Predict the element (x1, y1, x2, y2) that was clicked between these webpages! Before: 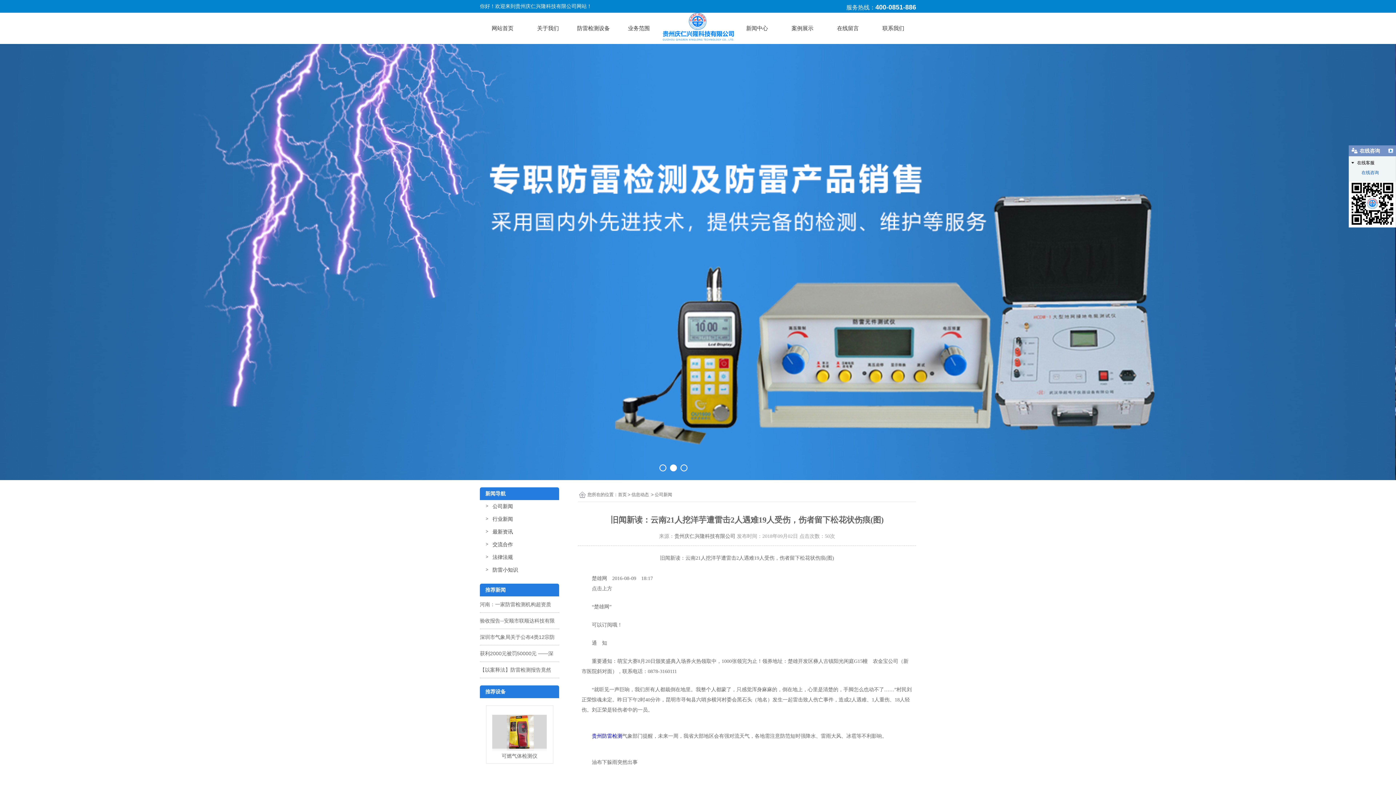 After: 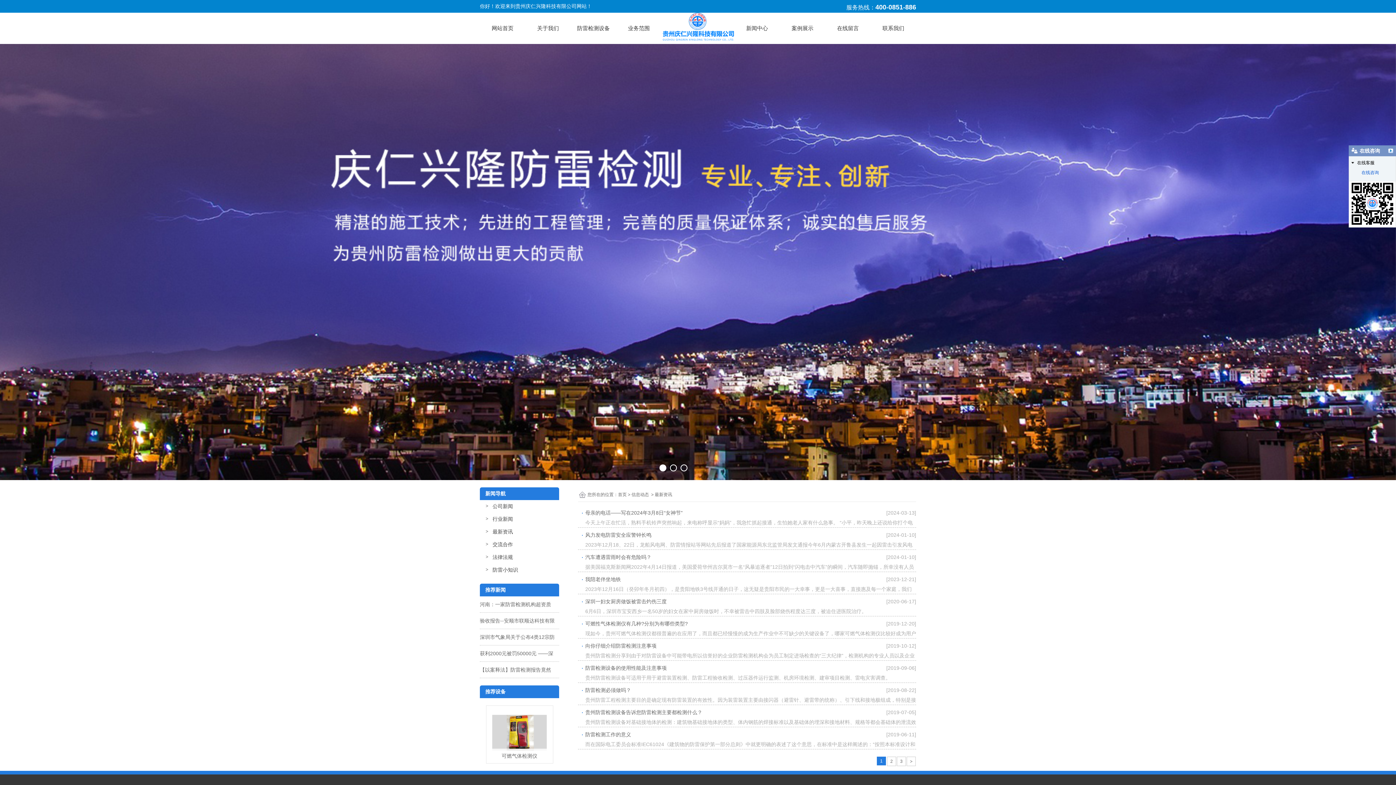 Action: bbox: (480, 529, 513, 534) label: 最新资讯